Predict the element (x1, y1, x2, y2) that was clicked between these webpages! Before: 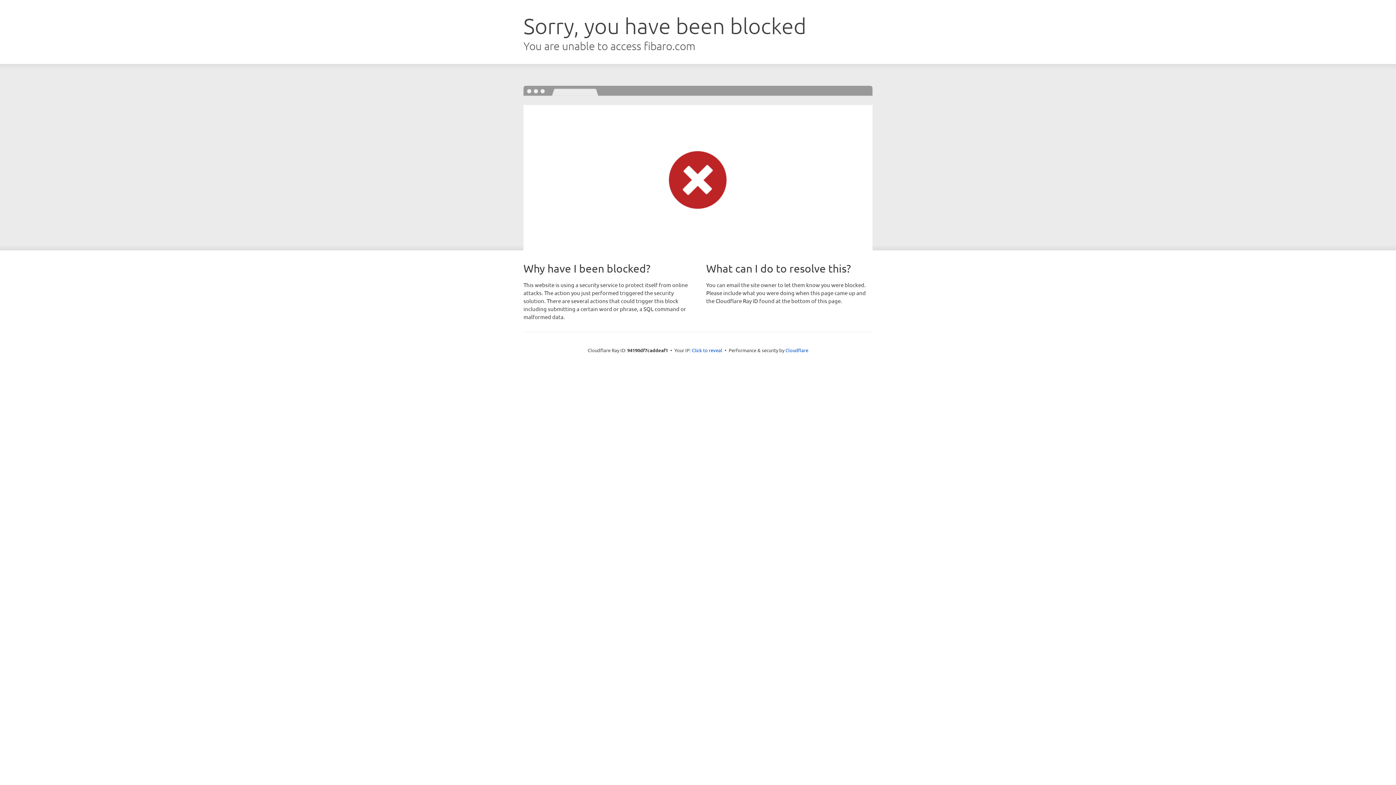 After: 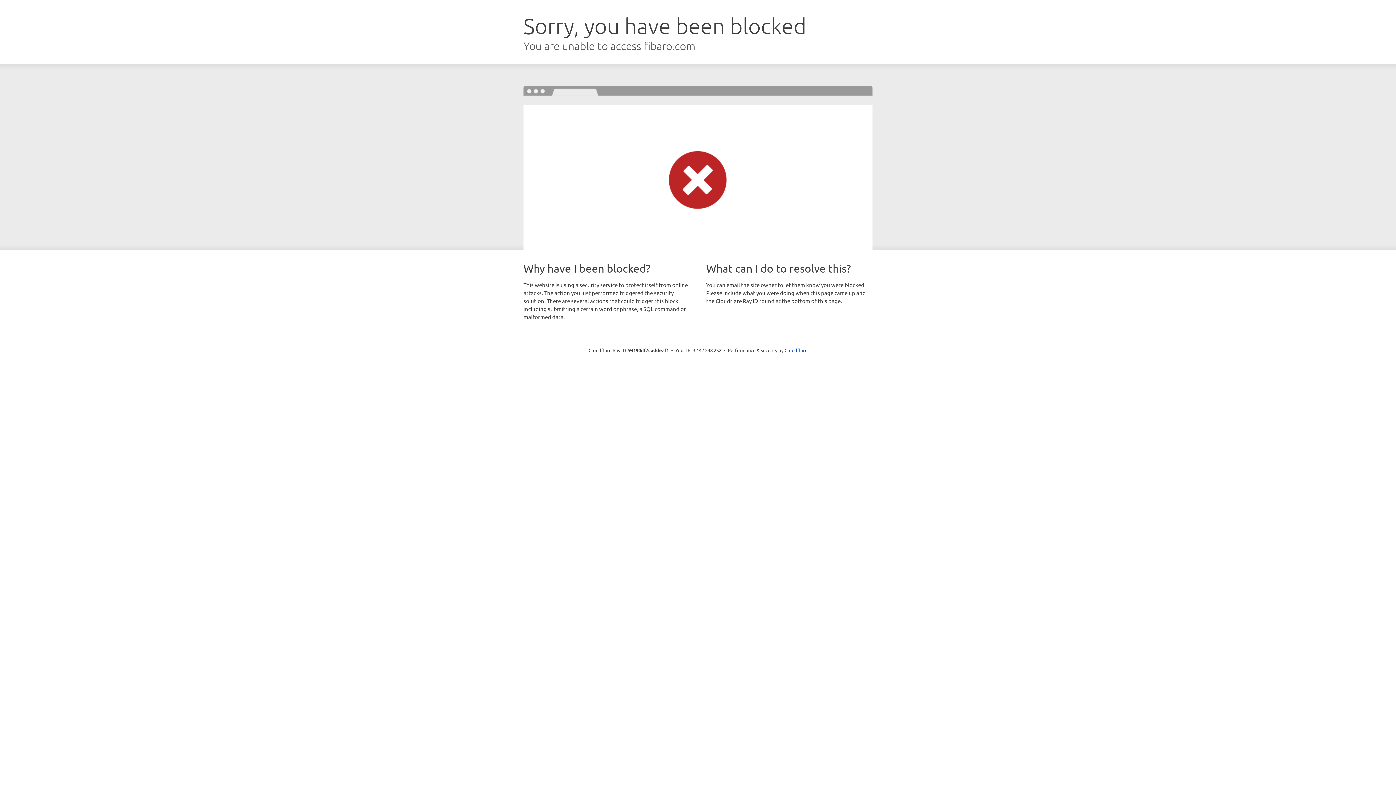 Action: bbox: (692, 346, 722, 353) label: Click to reveal